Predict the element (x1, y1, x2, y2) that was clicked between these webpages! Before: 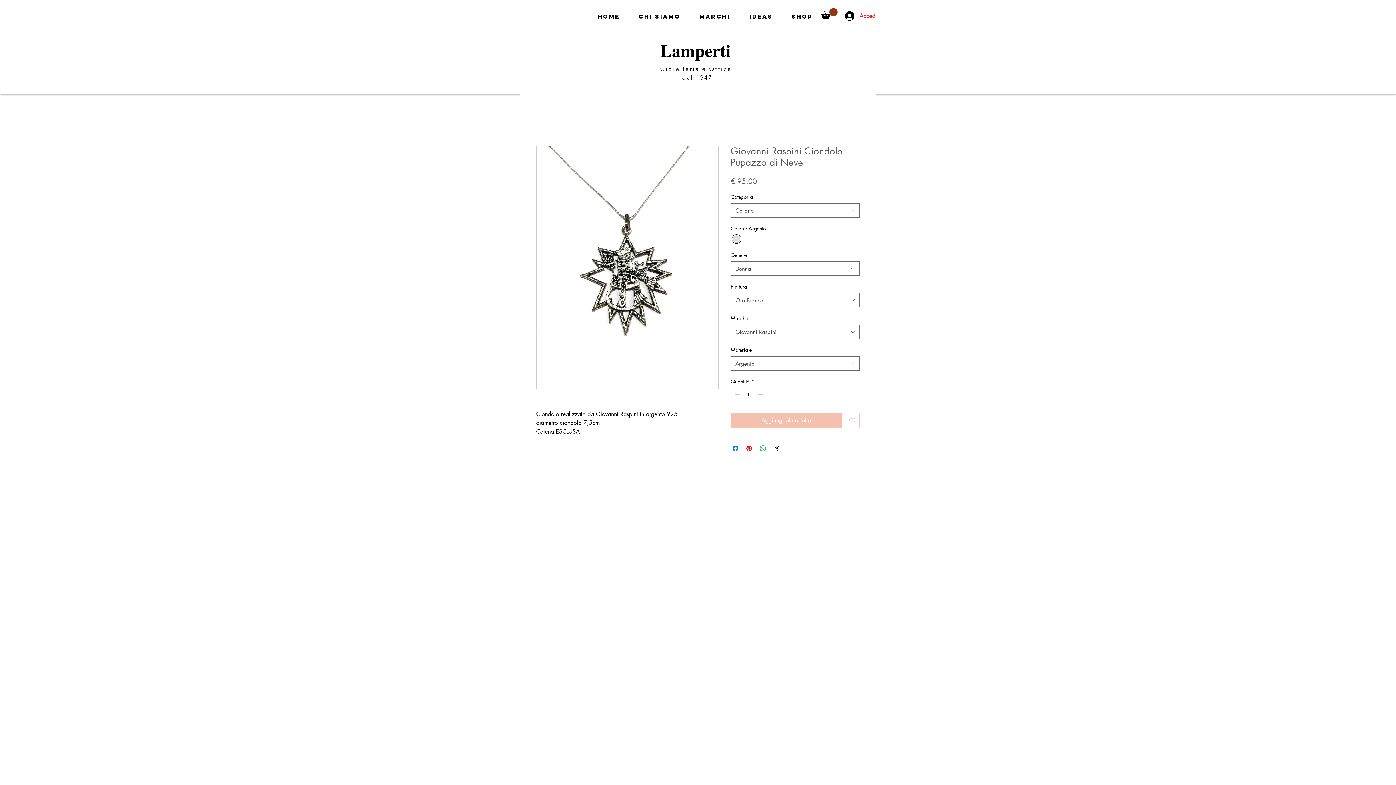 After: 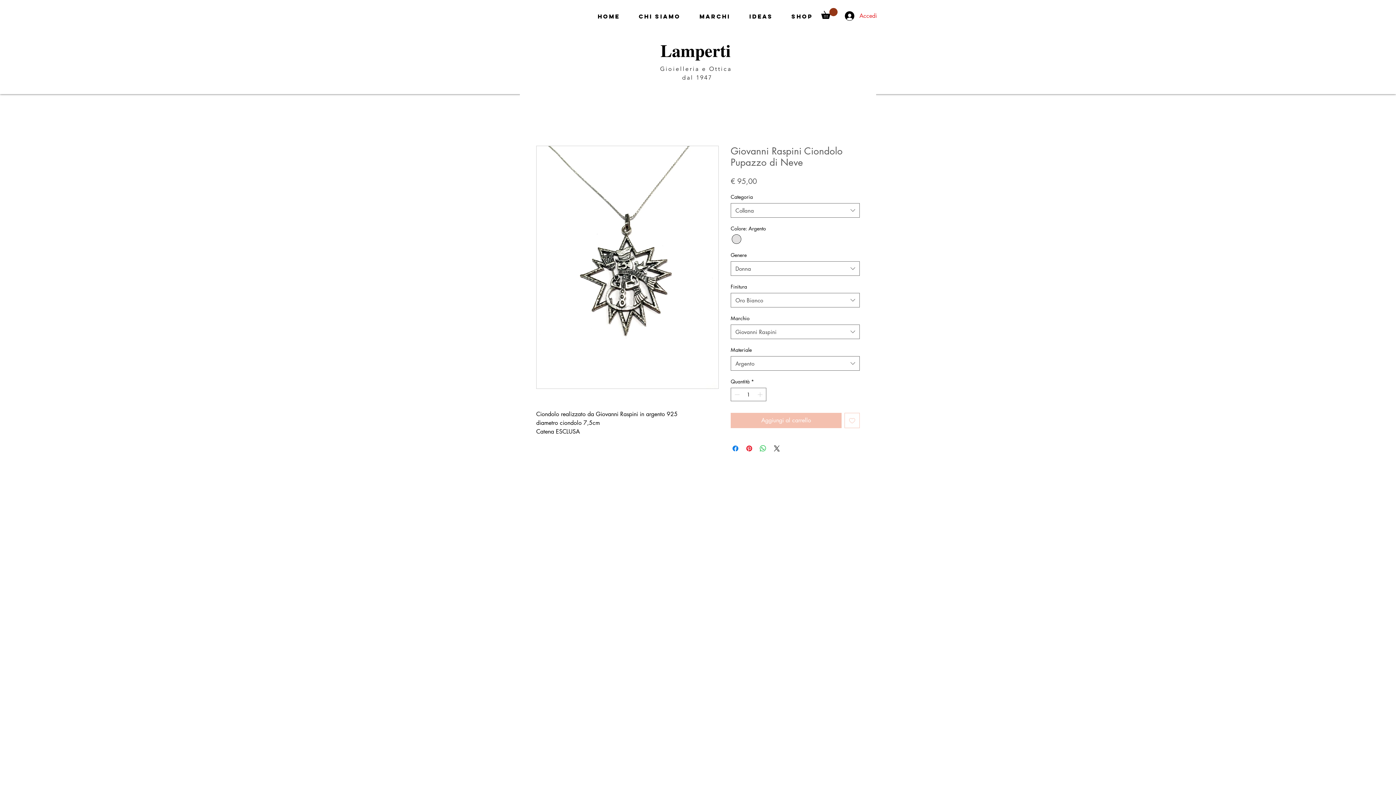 Action: bbox: (821, 8, 837, 18)